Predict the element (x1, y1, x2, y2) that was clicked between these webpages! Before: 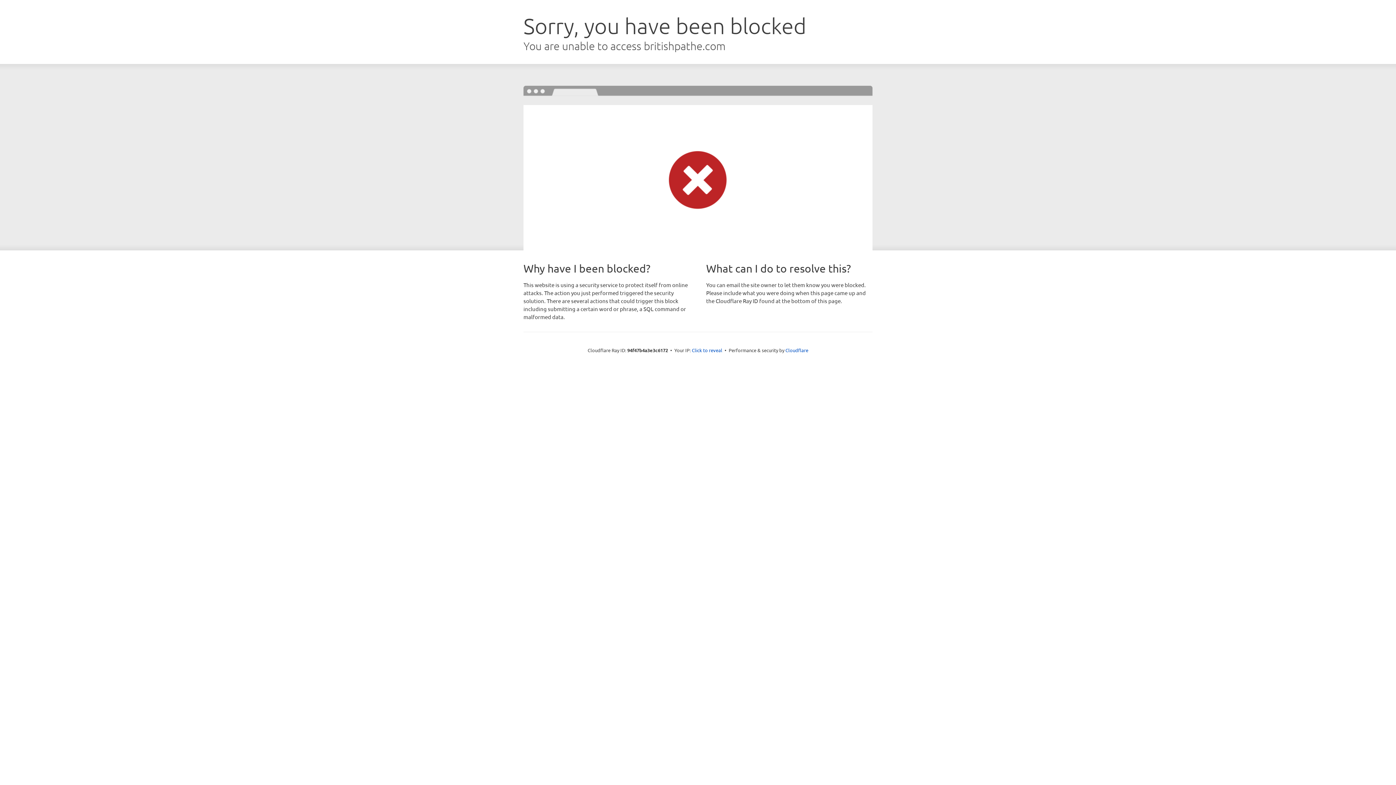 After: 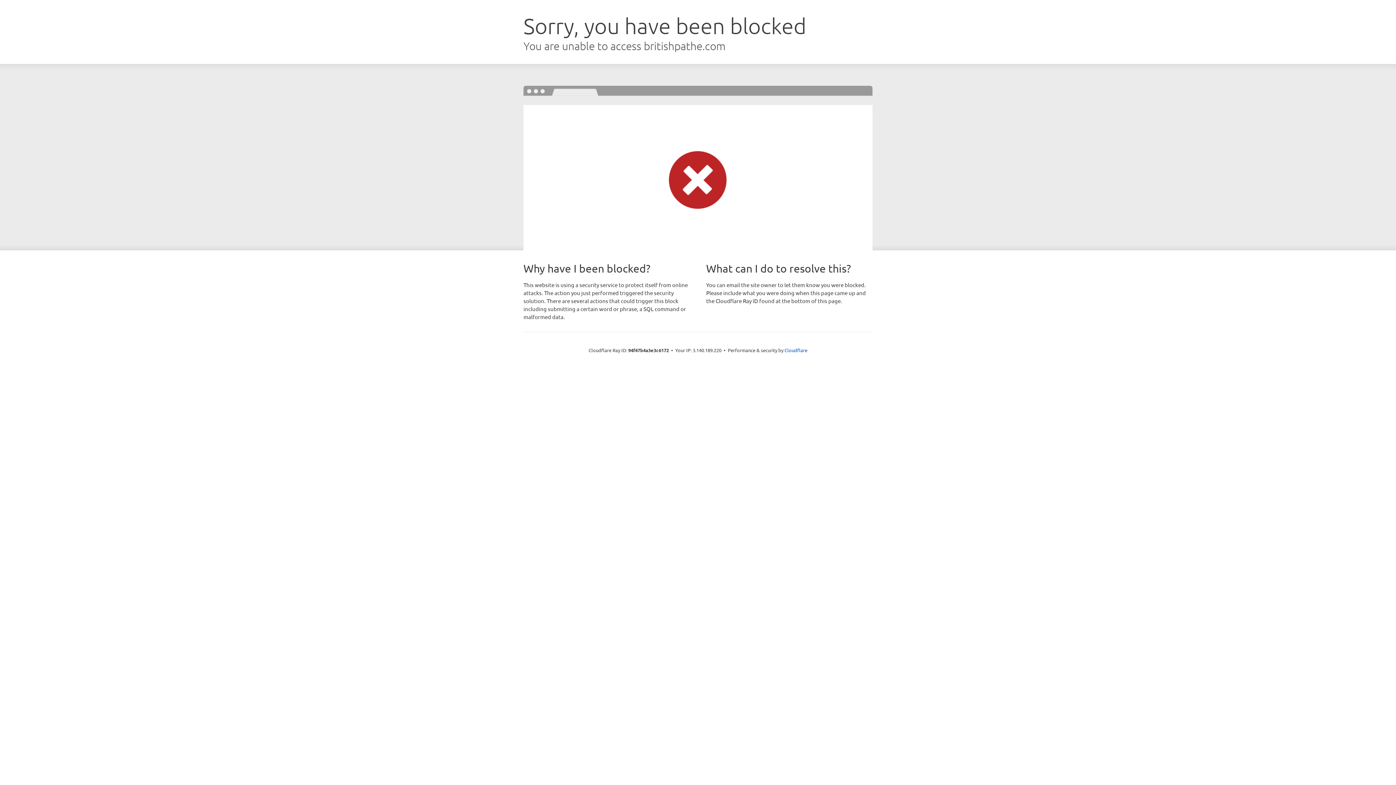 Action: label: Click to reveal bbox: (692, 346, 722, 353)